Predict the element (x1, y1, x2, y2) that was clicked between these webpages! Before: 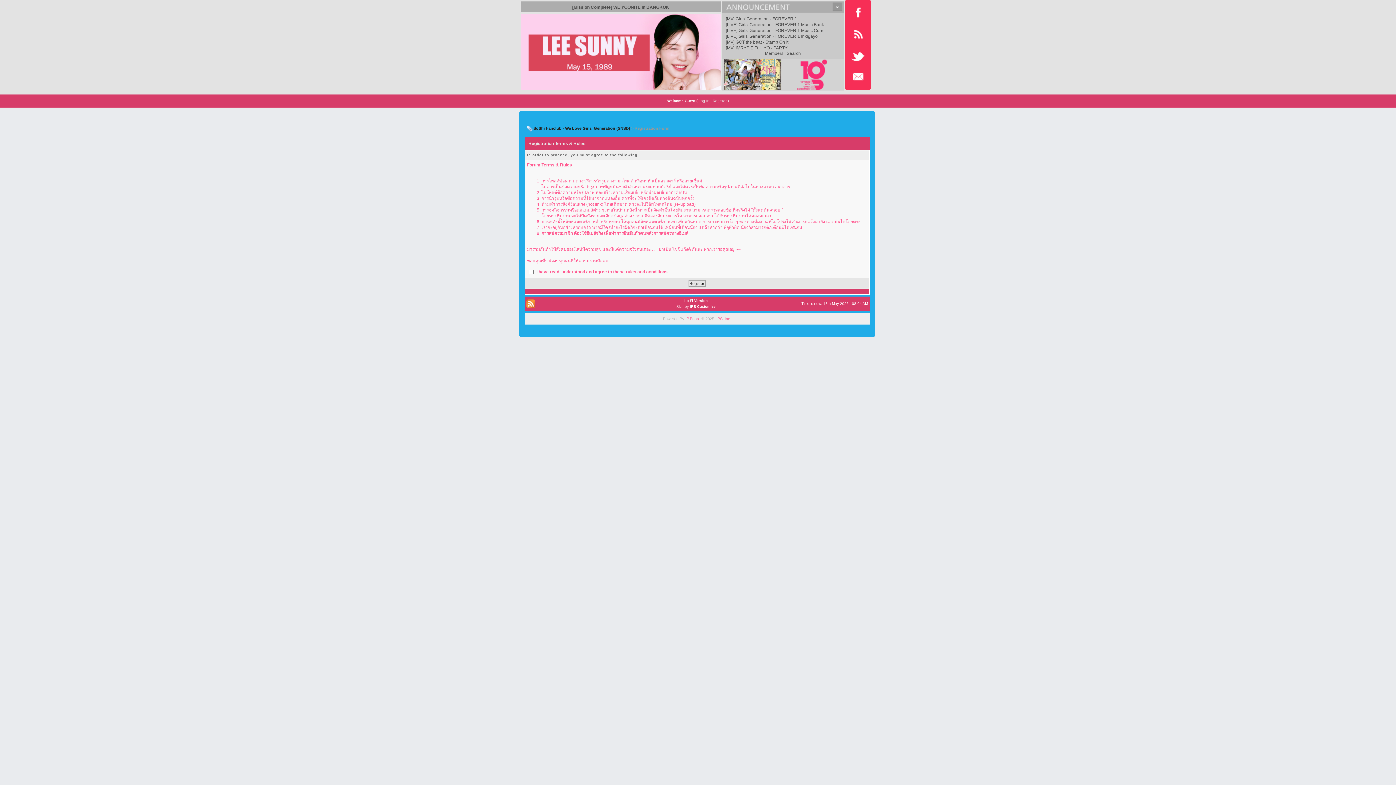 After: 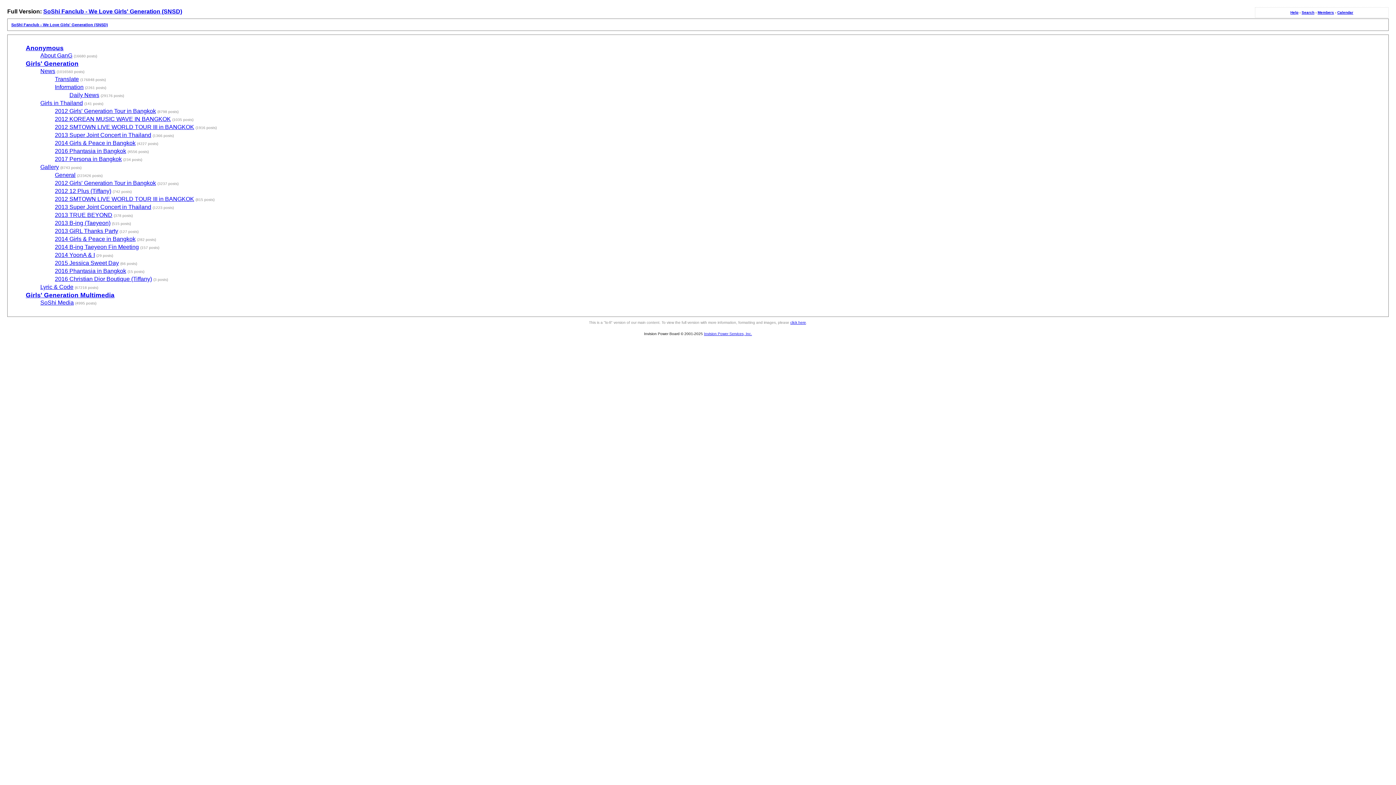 Action: label: Lo-Fi Version bbox: (684, 298, 707, 302)